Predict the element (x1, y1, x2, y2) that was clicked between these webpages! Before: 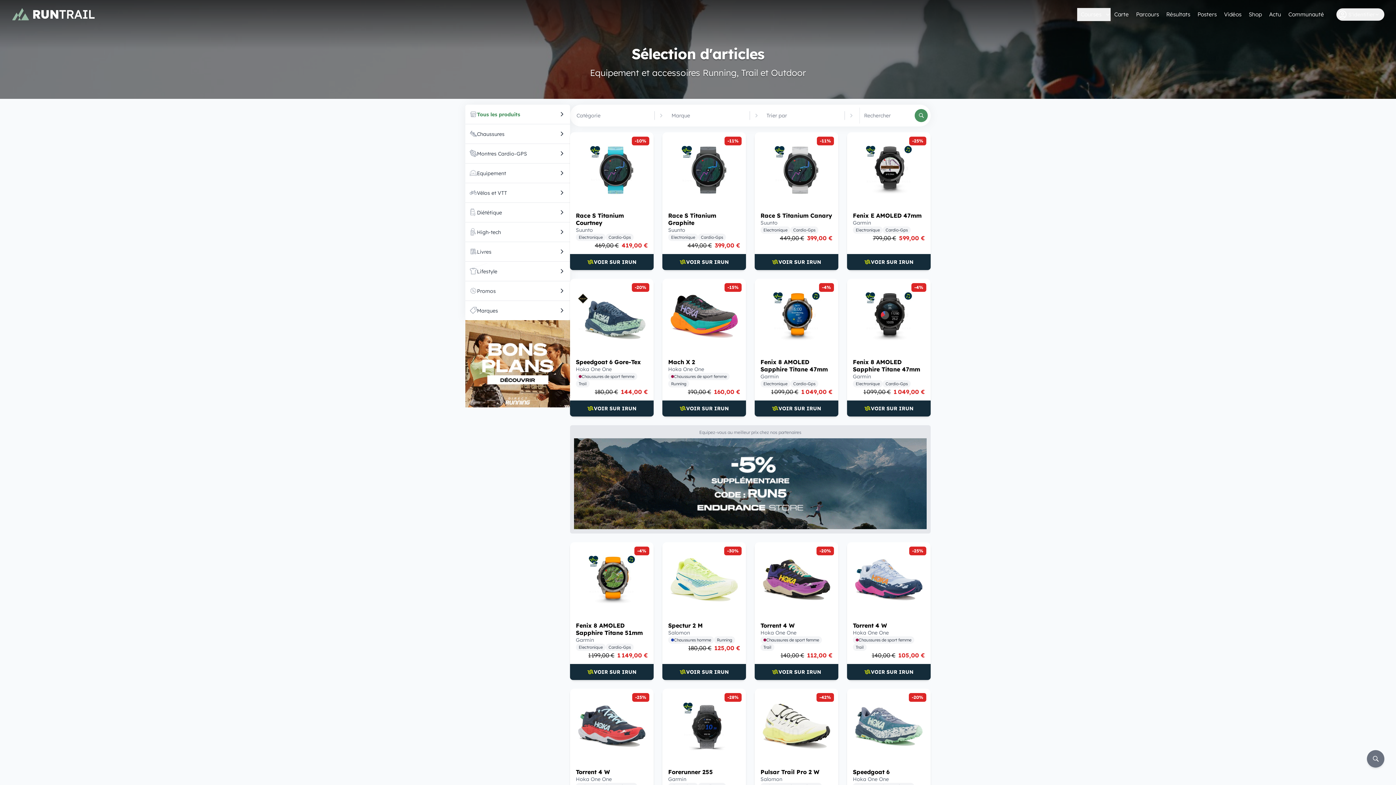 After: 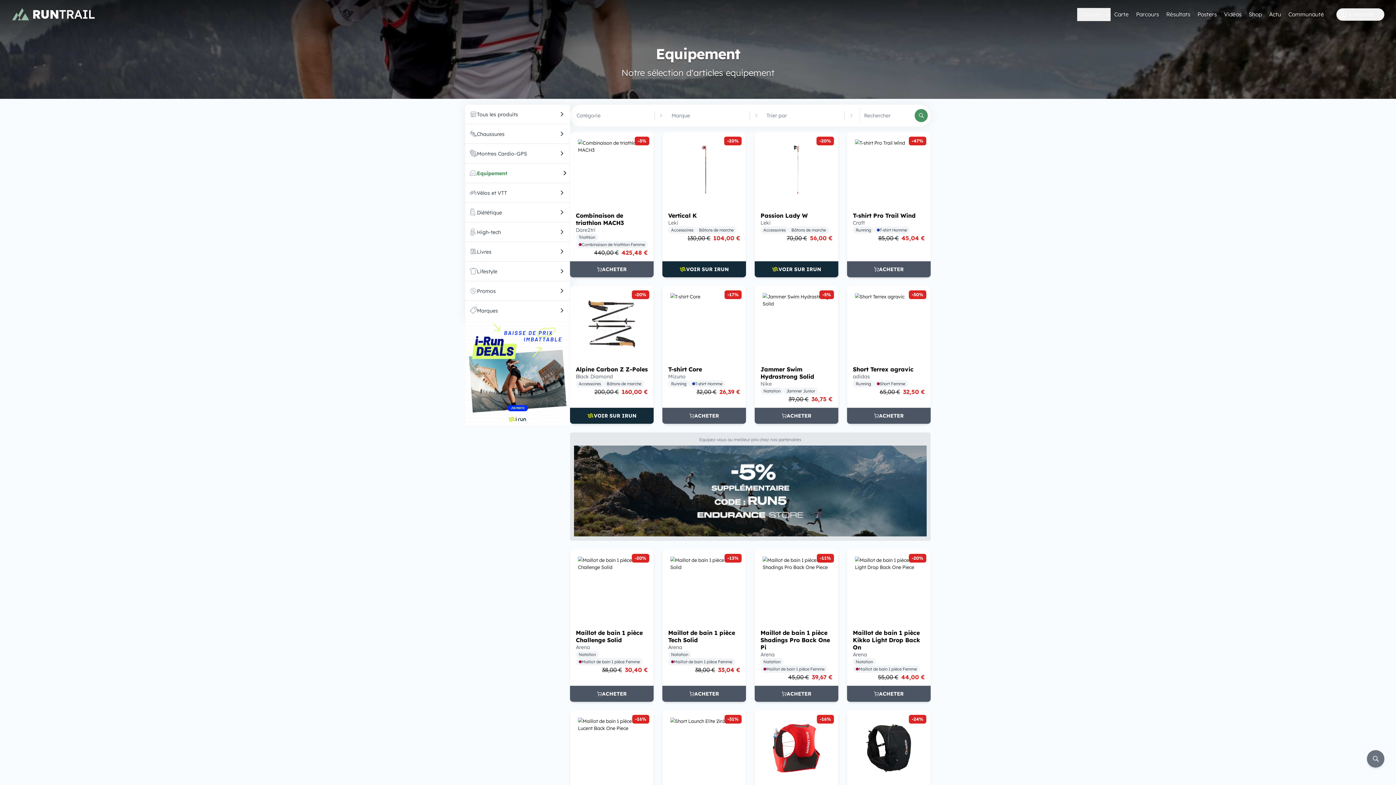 Action: bbox: (465, 163, 570, 182) label: Equipement